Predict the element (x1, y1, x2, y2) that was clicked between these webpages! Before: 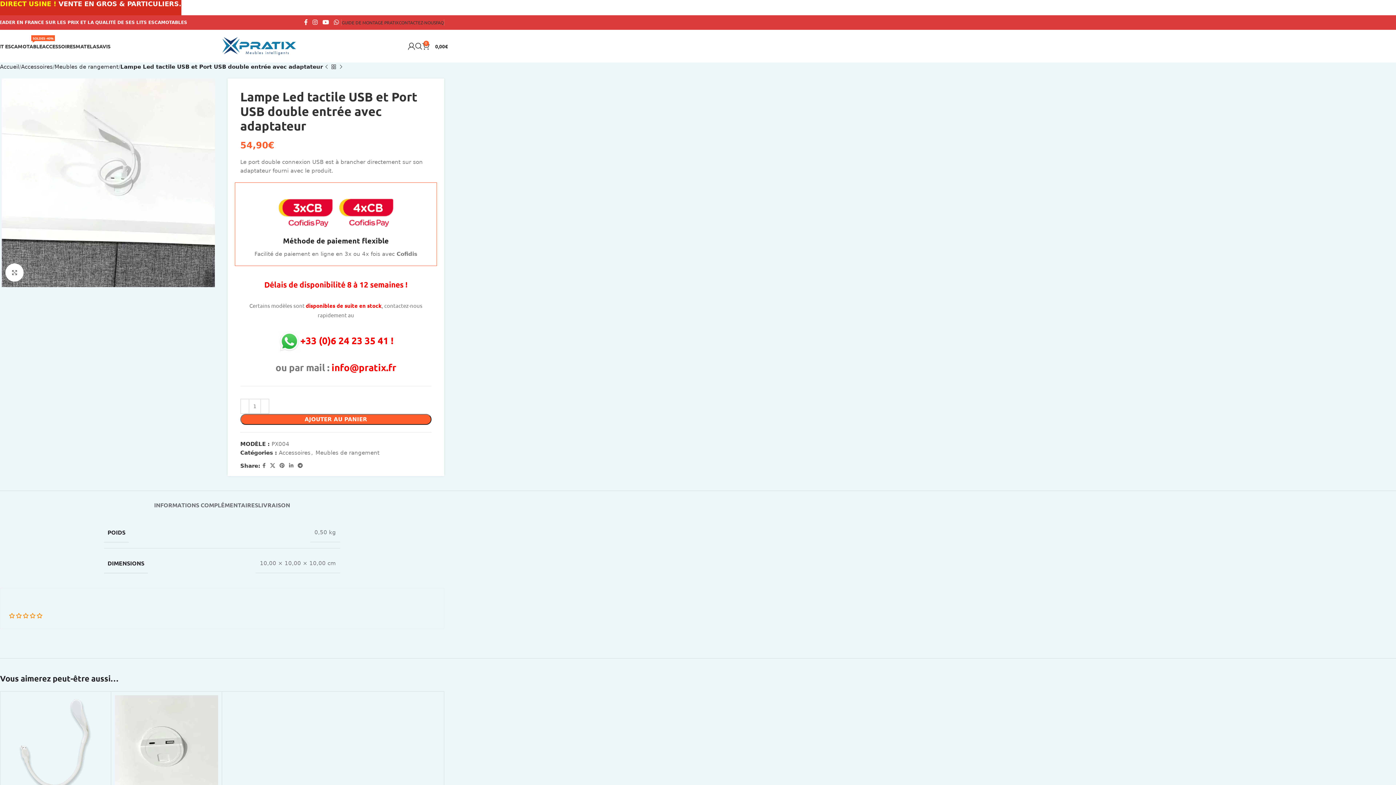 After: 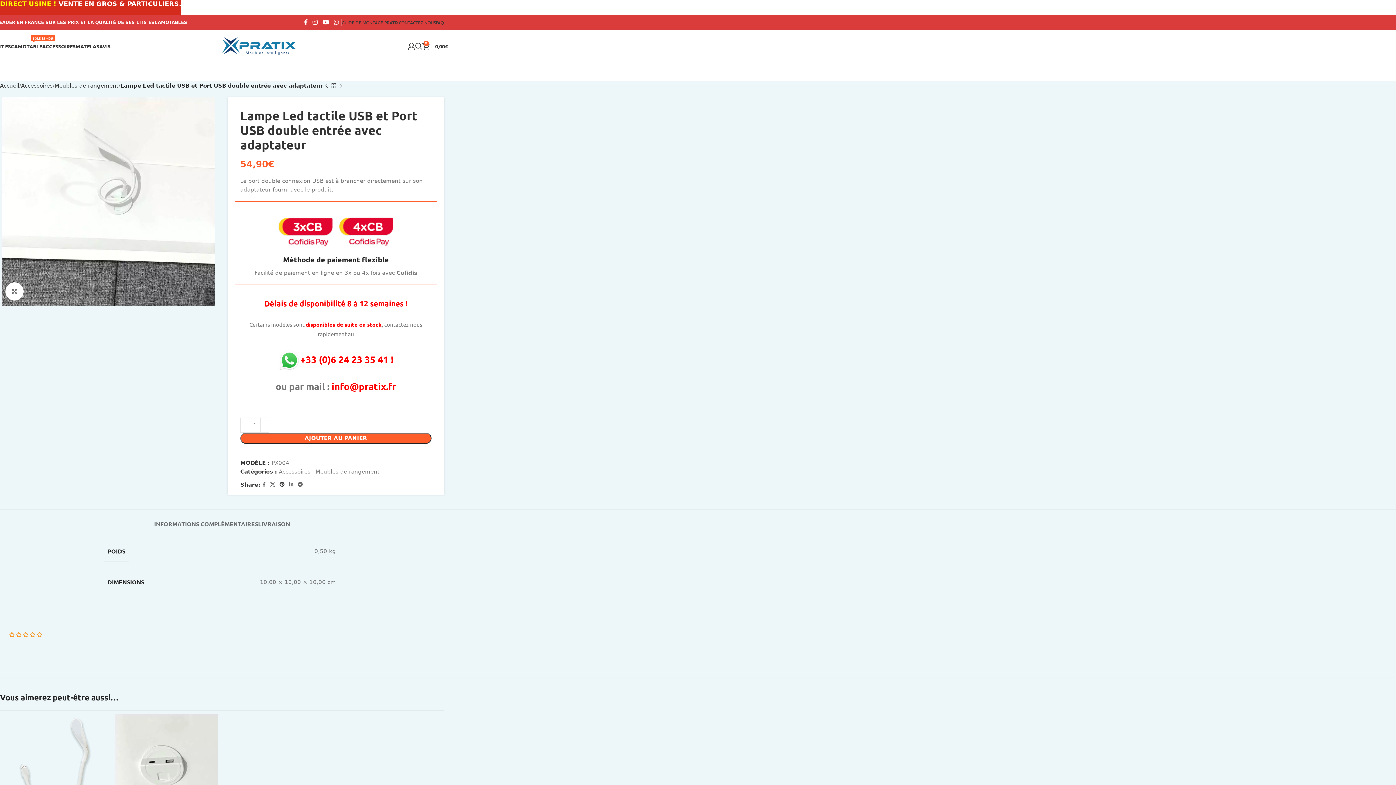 Action: label: Pinterest social link bbox: (277, 461, 286, 470)